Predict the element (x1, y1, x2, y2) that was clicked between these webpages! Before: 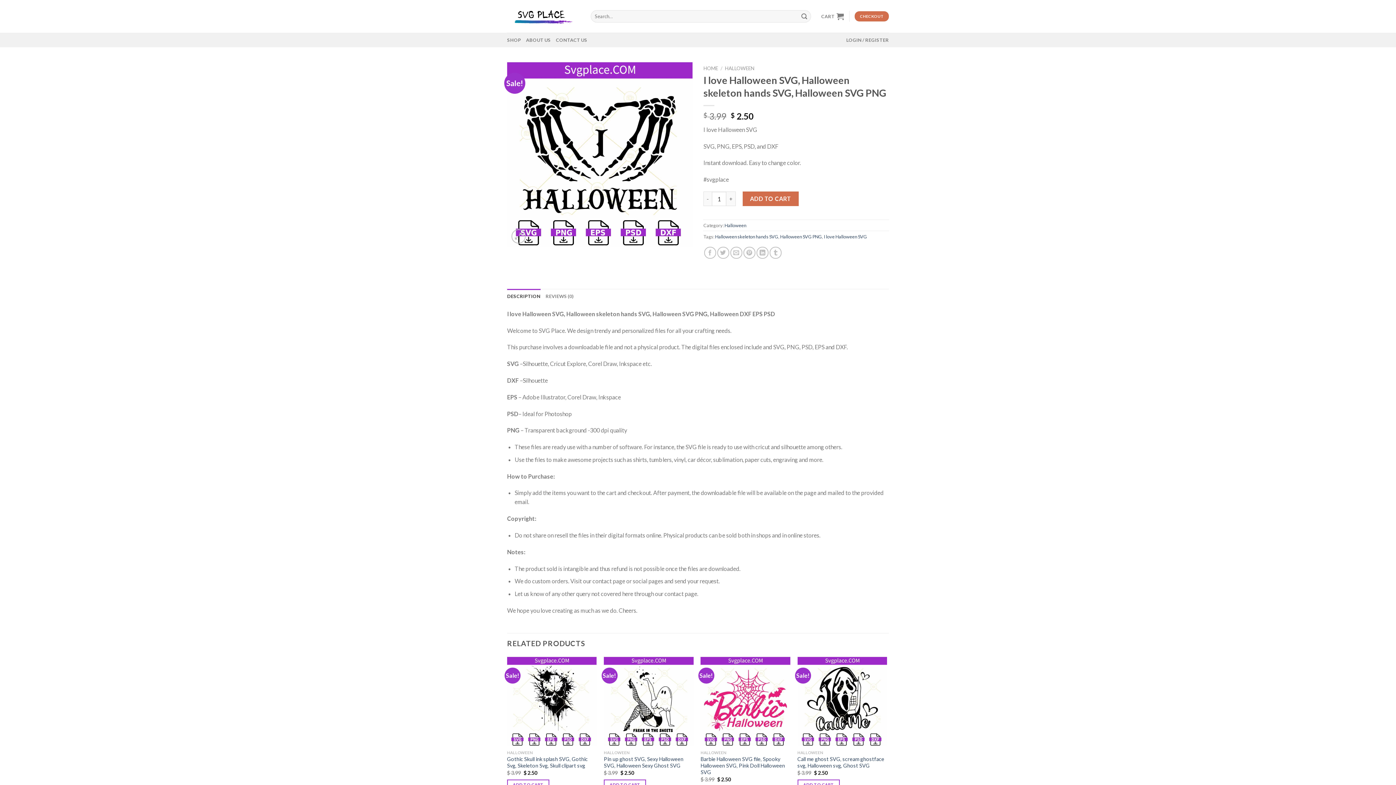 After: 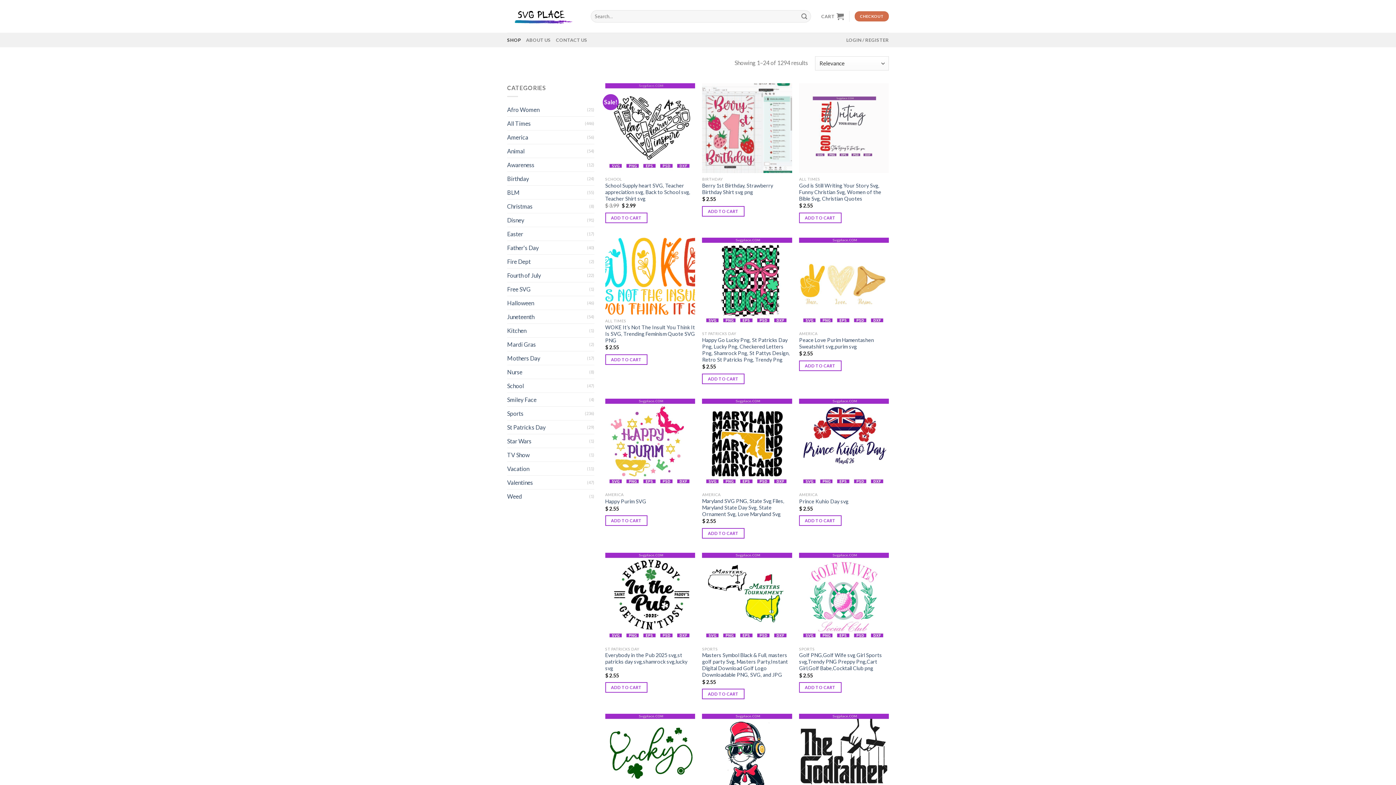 Action: bbox: (798, 10, 810, 22)